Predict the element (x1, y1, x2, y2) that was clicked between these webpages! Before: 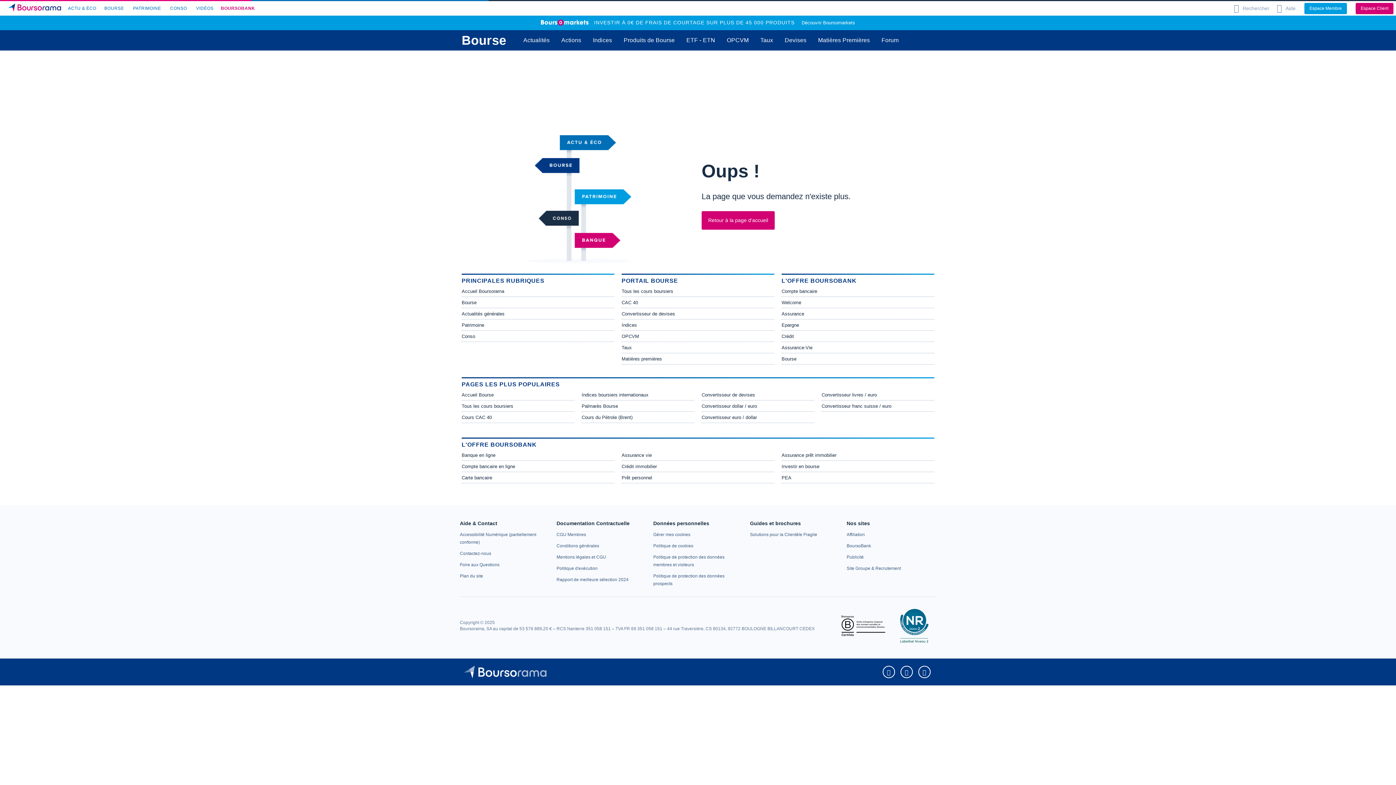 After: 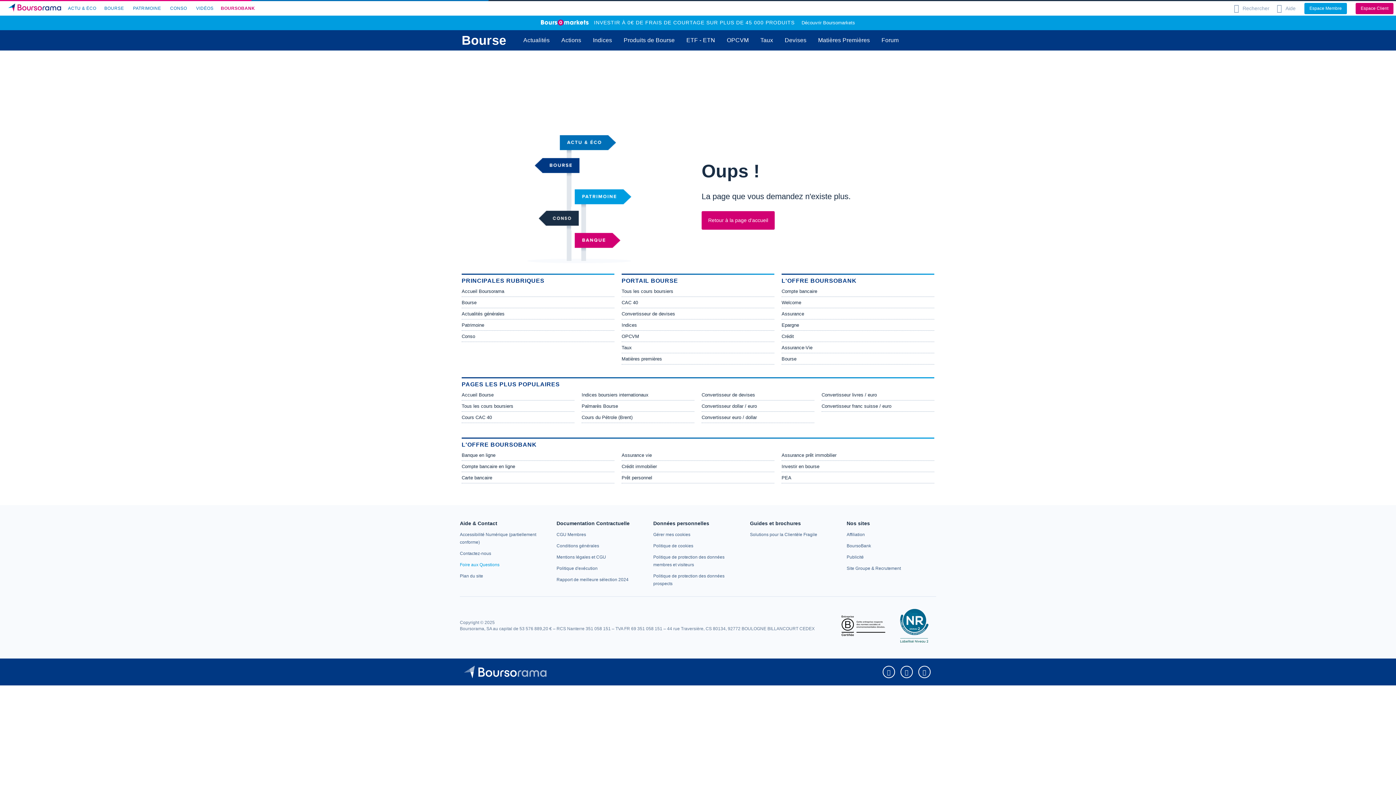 Action: bbox: (460, 562, 499, 567) label: Foire aux Questions